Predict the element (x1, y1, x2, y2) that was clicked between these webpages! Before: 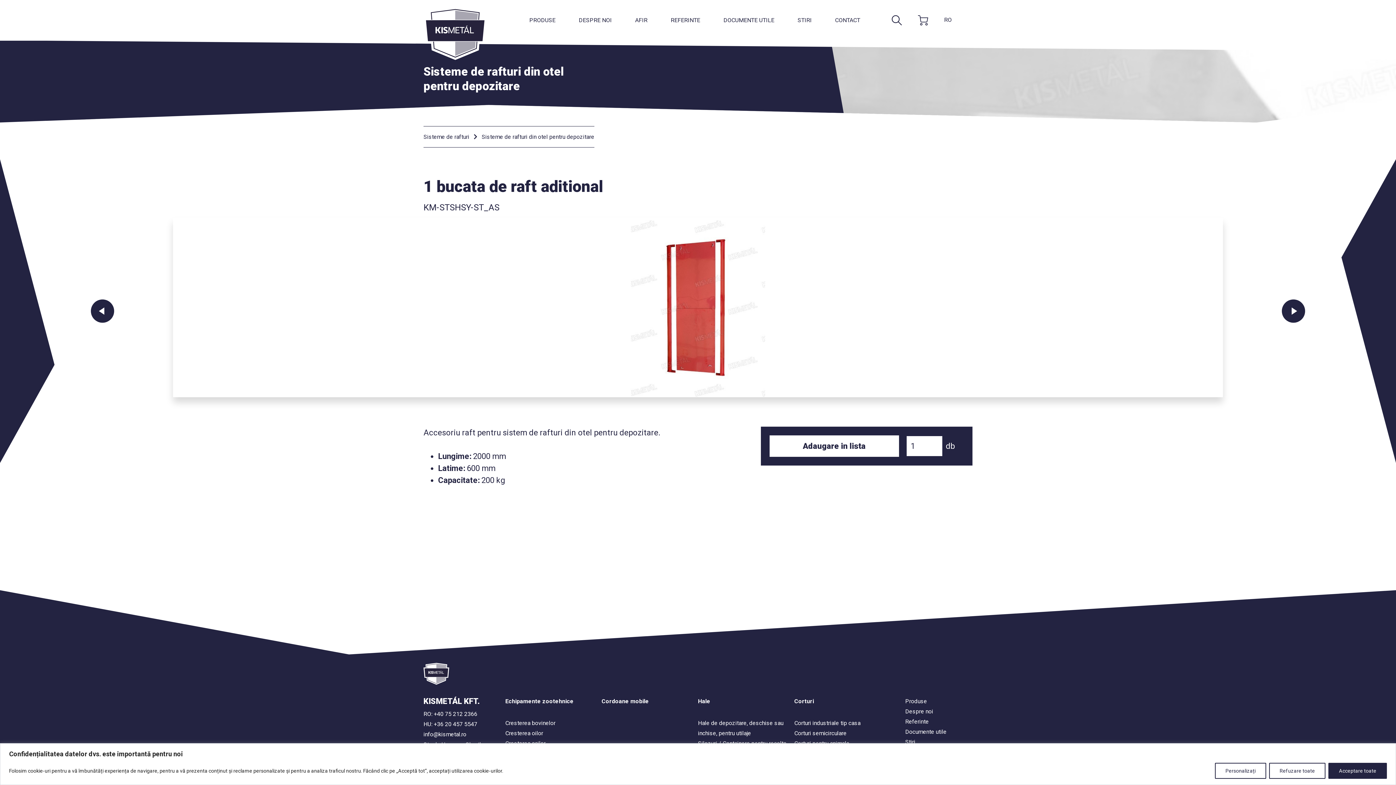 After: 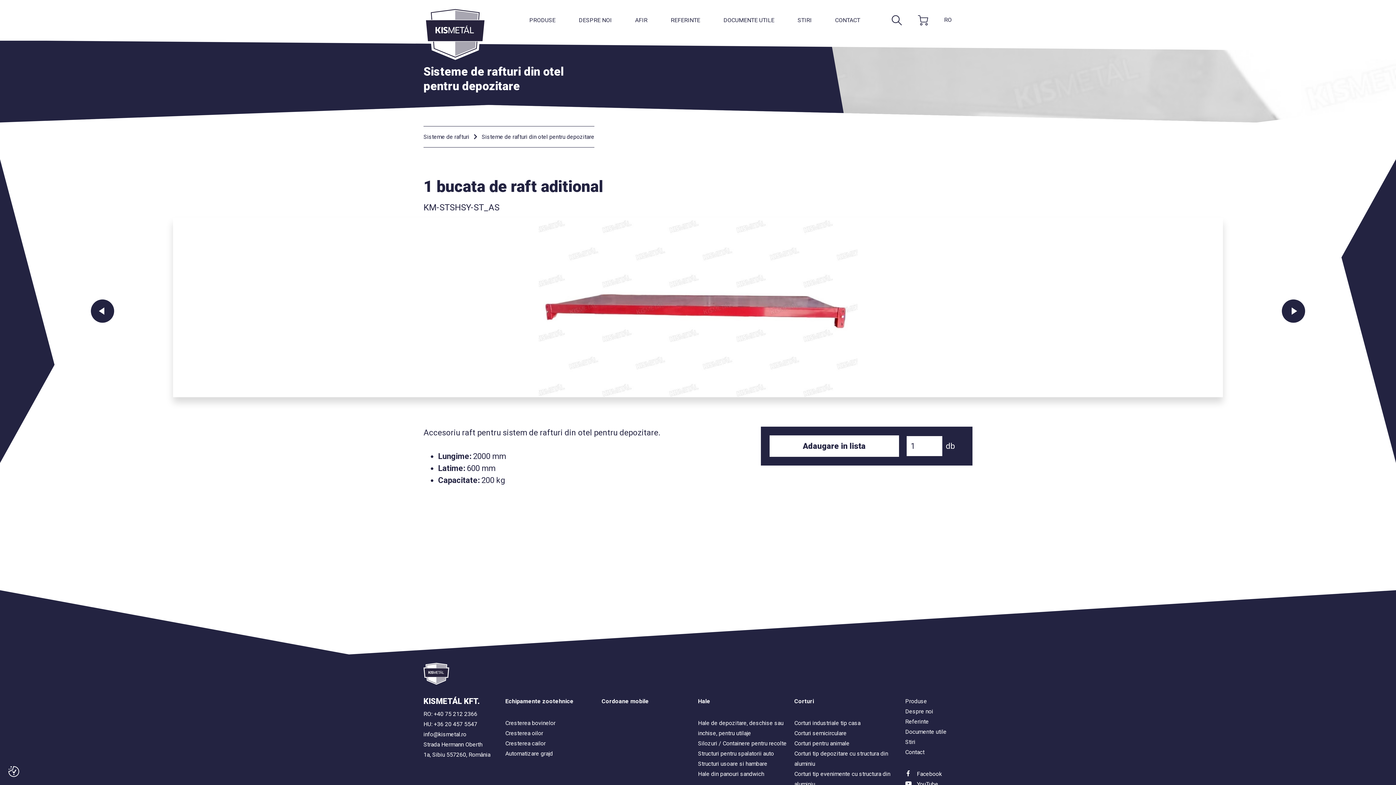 Action: label: Refuzare toate bbox: (1269, 763, 1325, 779)